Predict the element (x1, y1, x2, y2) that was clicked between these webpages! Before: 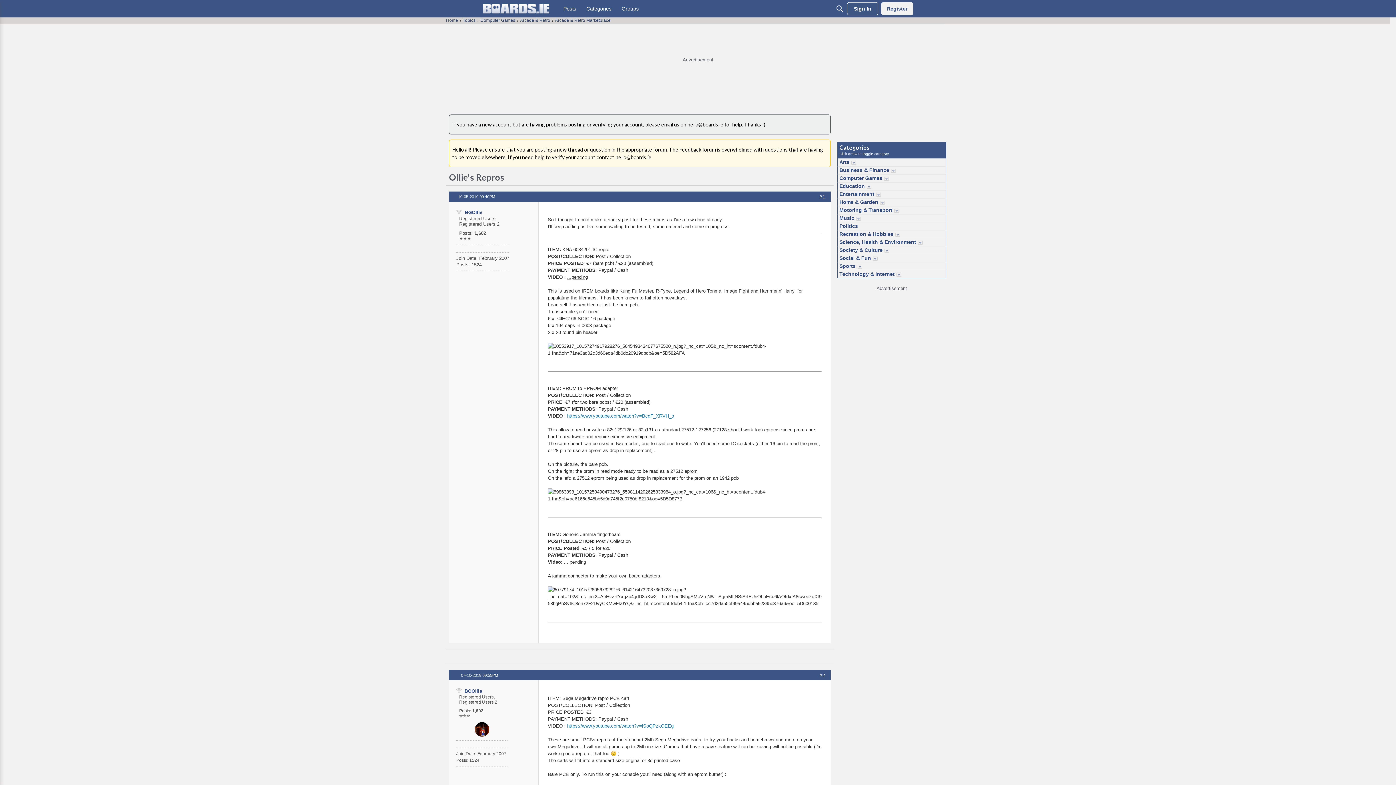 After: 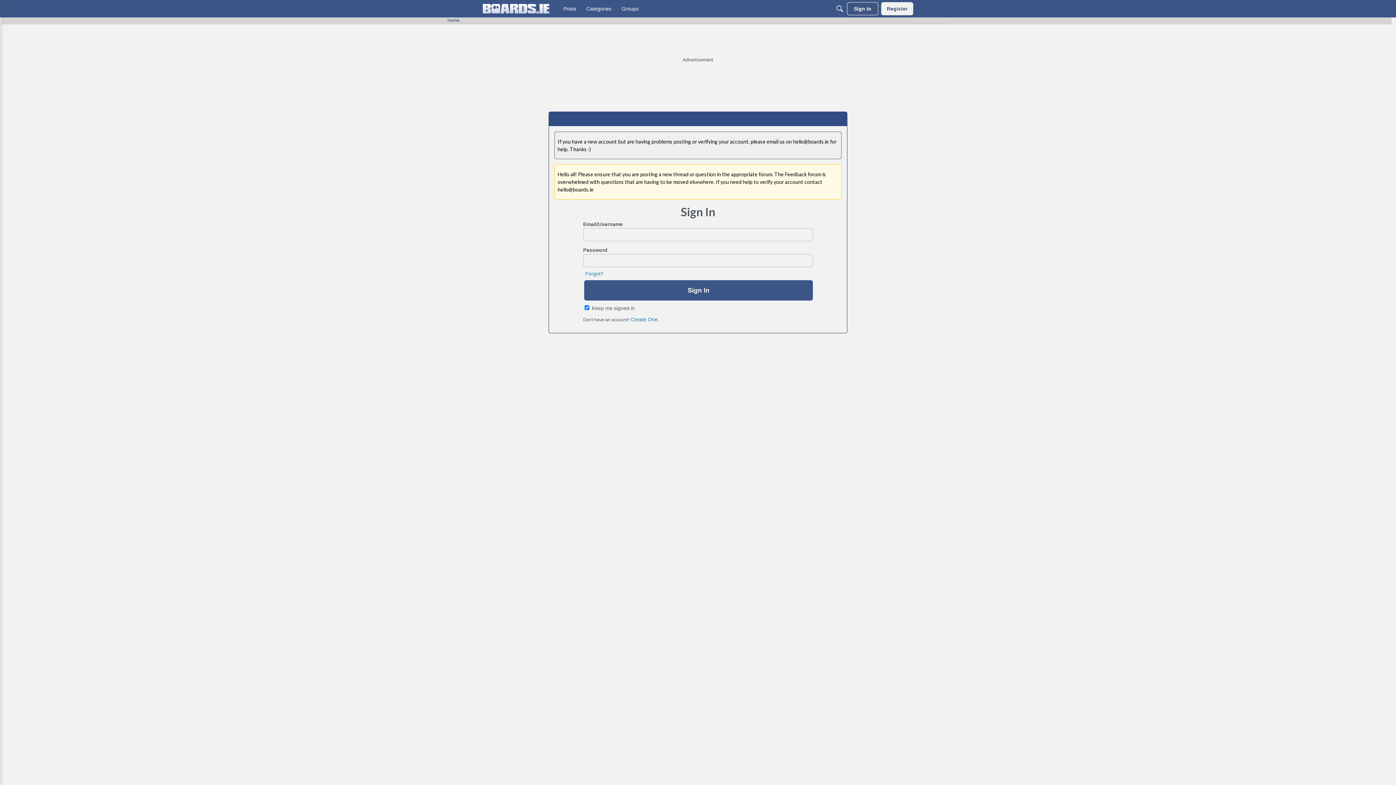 Action: label: BGOllie bbox: (464, 687, 482, 694)